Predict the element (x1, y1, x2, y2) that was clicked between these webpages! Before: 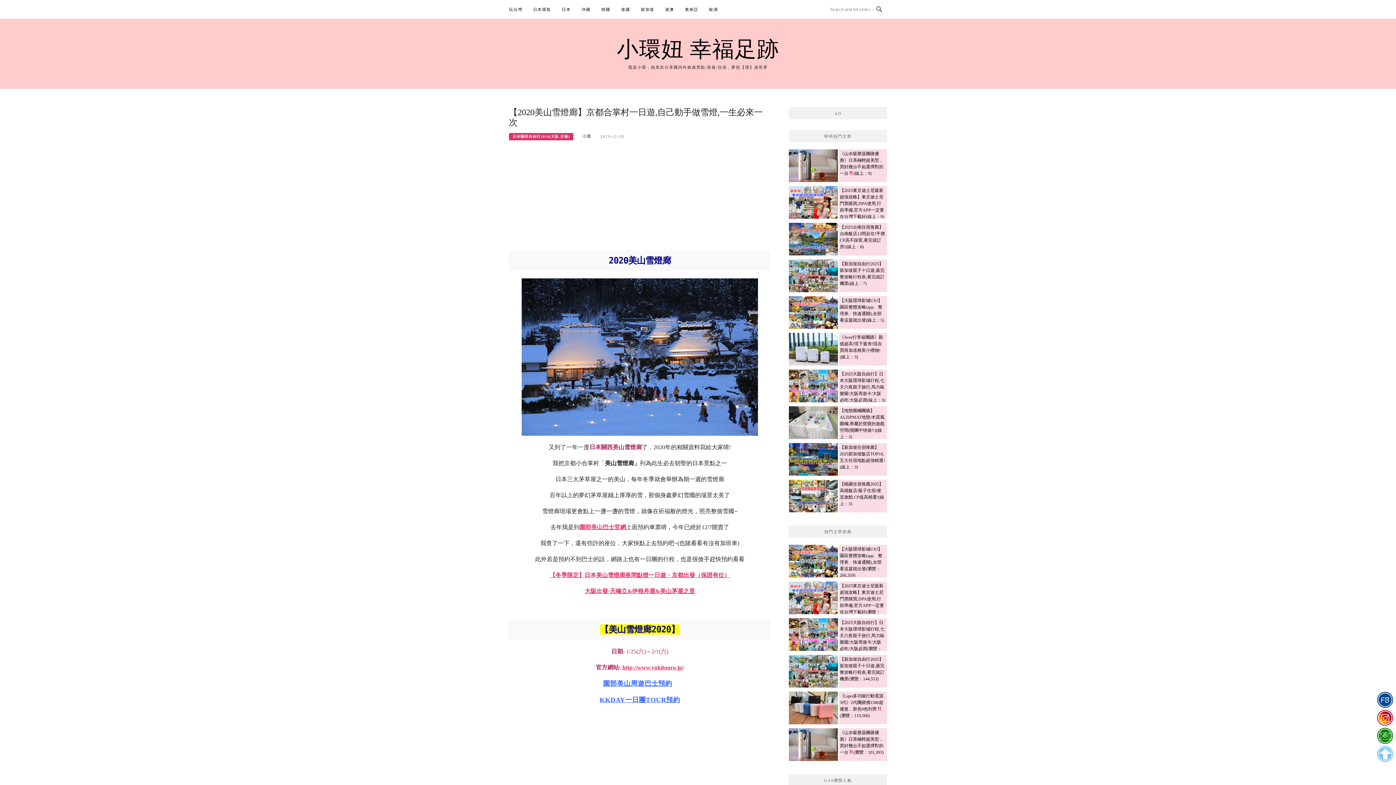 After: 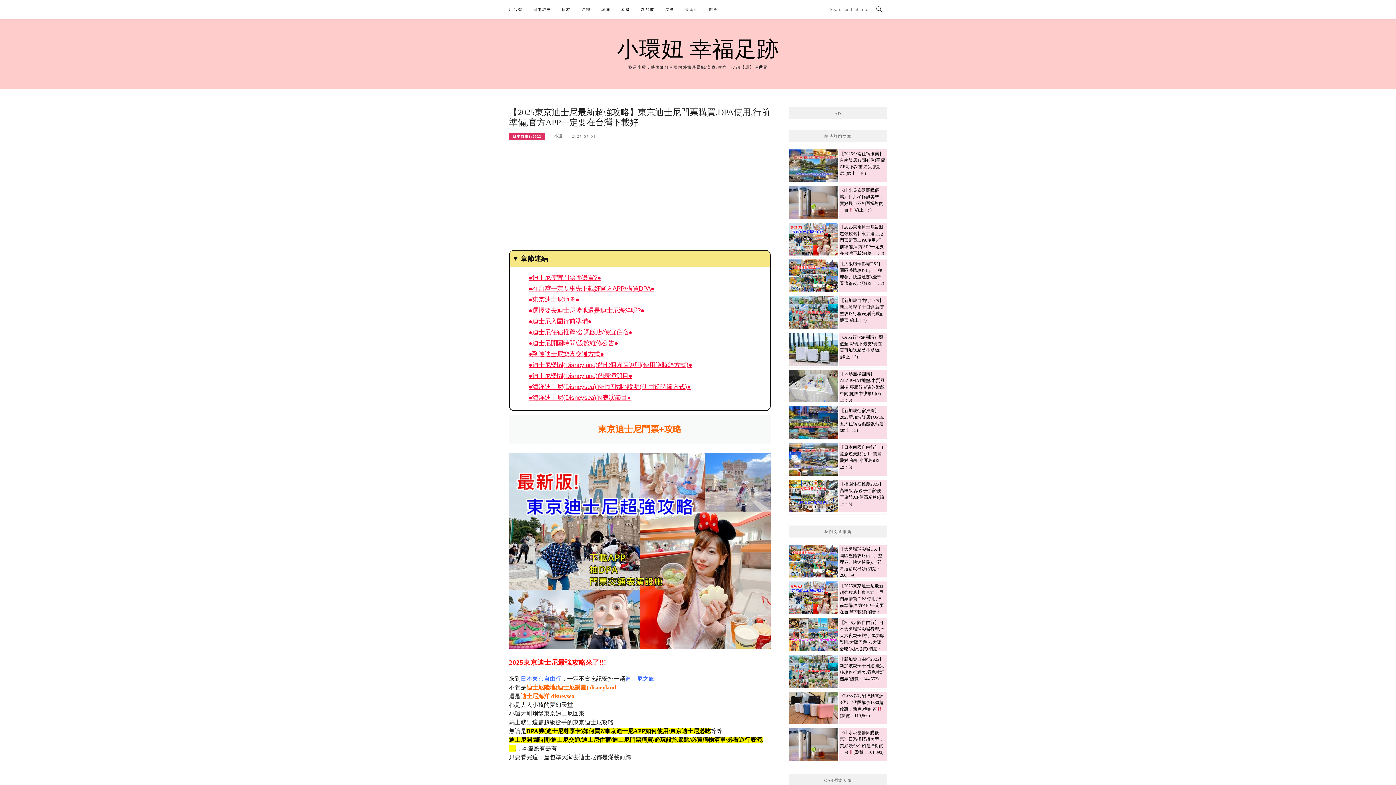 Action: label: 【2025東京迪士尼最新超強攻略】東京迪士尼門票購買,DPA使用,行前準備,官方APP一定要在台灣下載好(線上：9) bbox: (789, 186, 887, 218)